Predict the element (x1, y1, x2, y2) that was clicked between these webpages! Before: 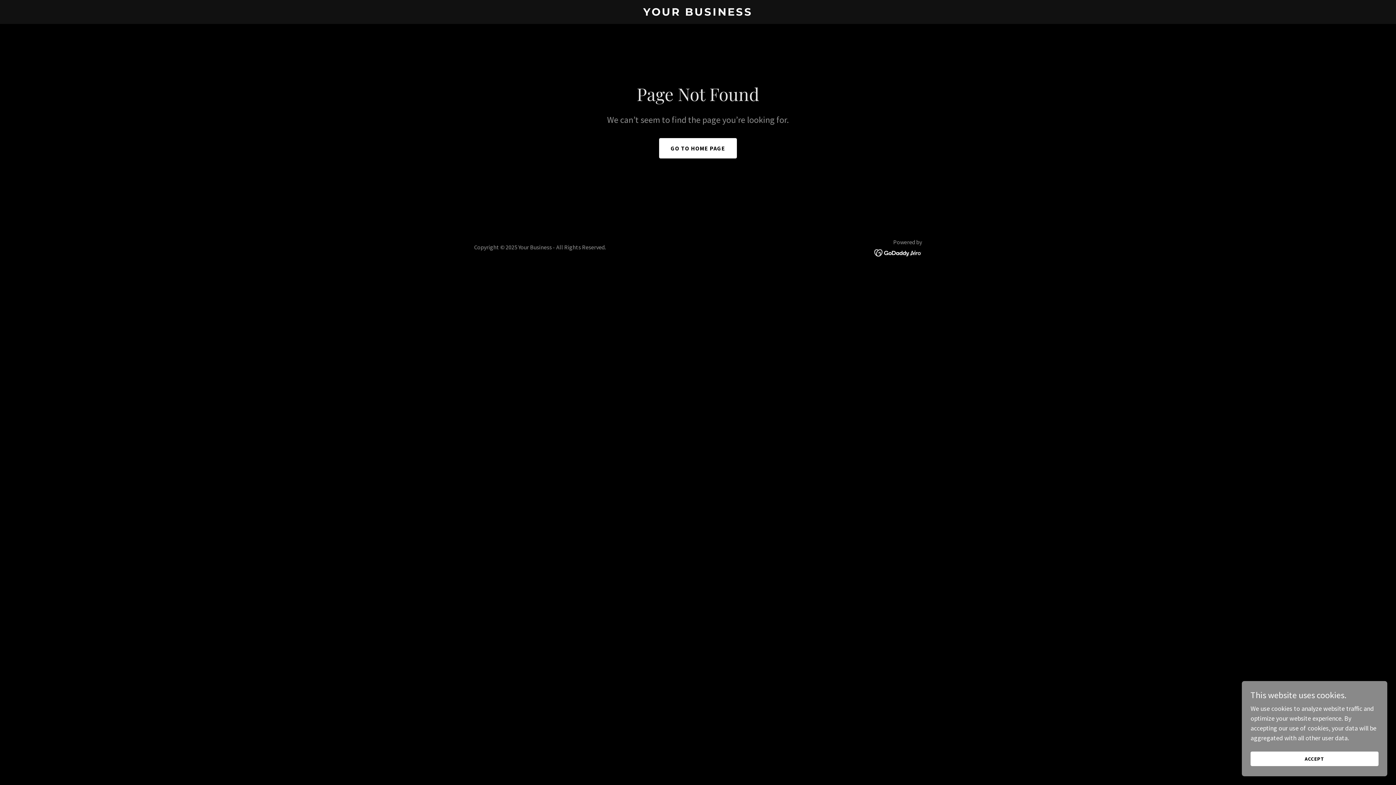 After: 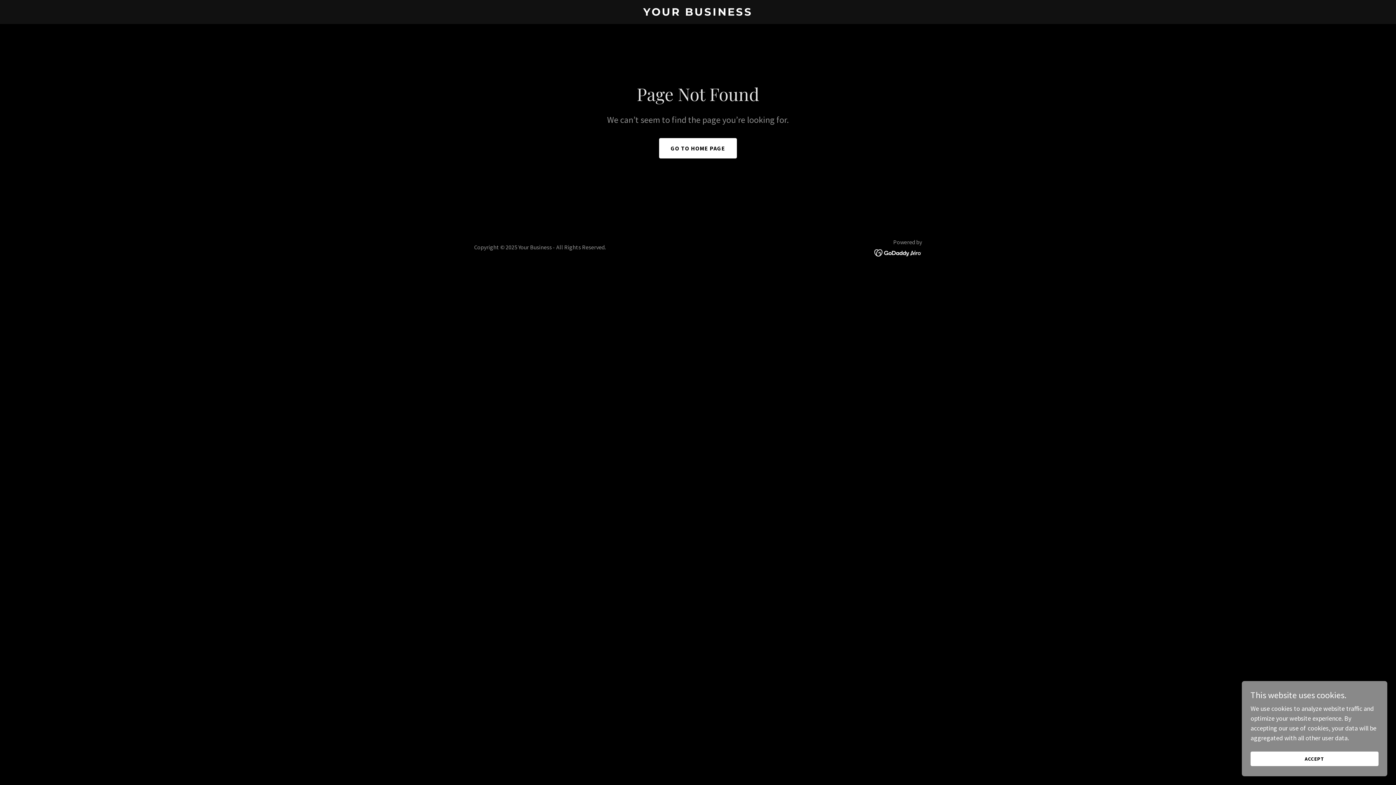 Action: bbox: (874, 248, 922, 256)